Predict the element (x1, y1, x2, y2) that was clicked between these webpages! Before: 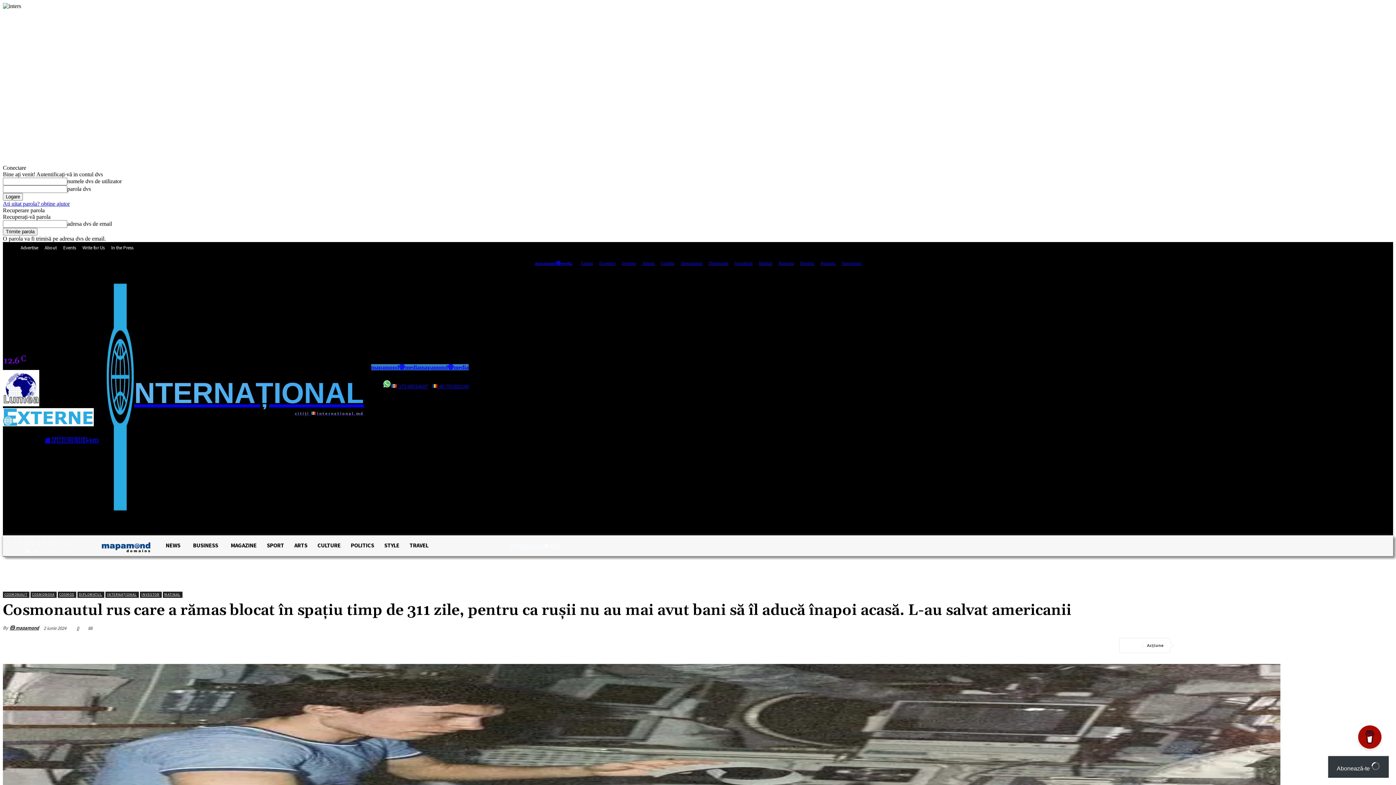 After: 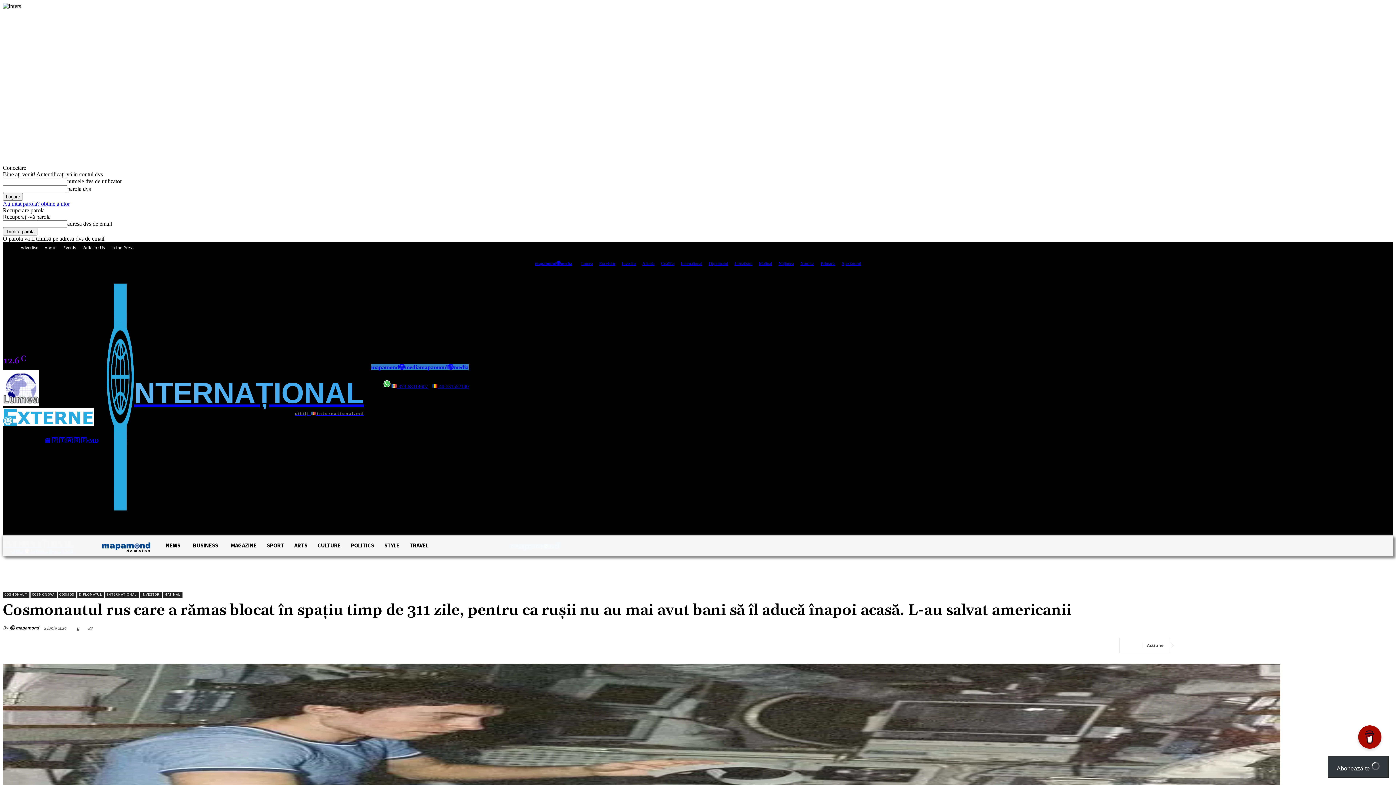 Action: bbox: (457, 401, 466, 411)